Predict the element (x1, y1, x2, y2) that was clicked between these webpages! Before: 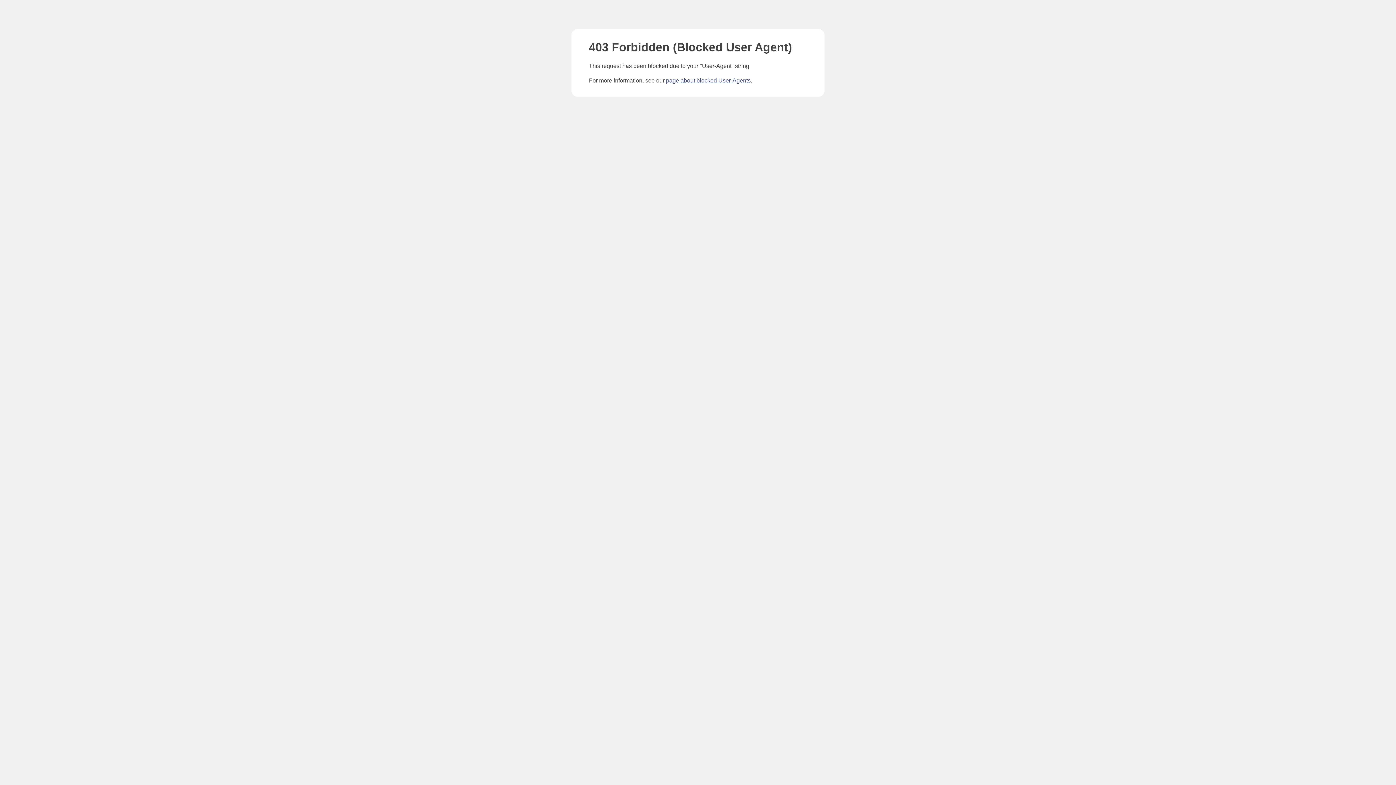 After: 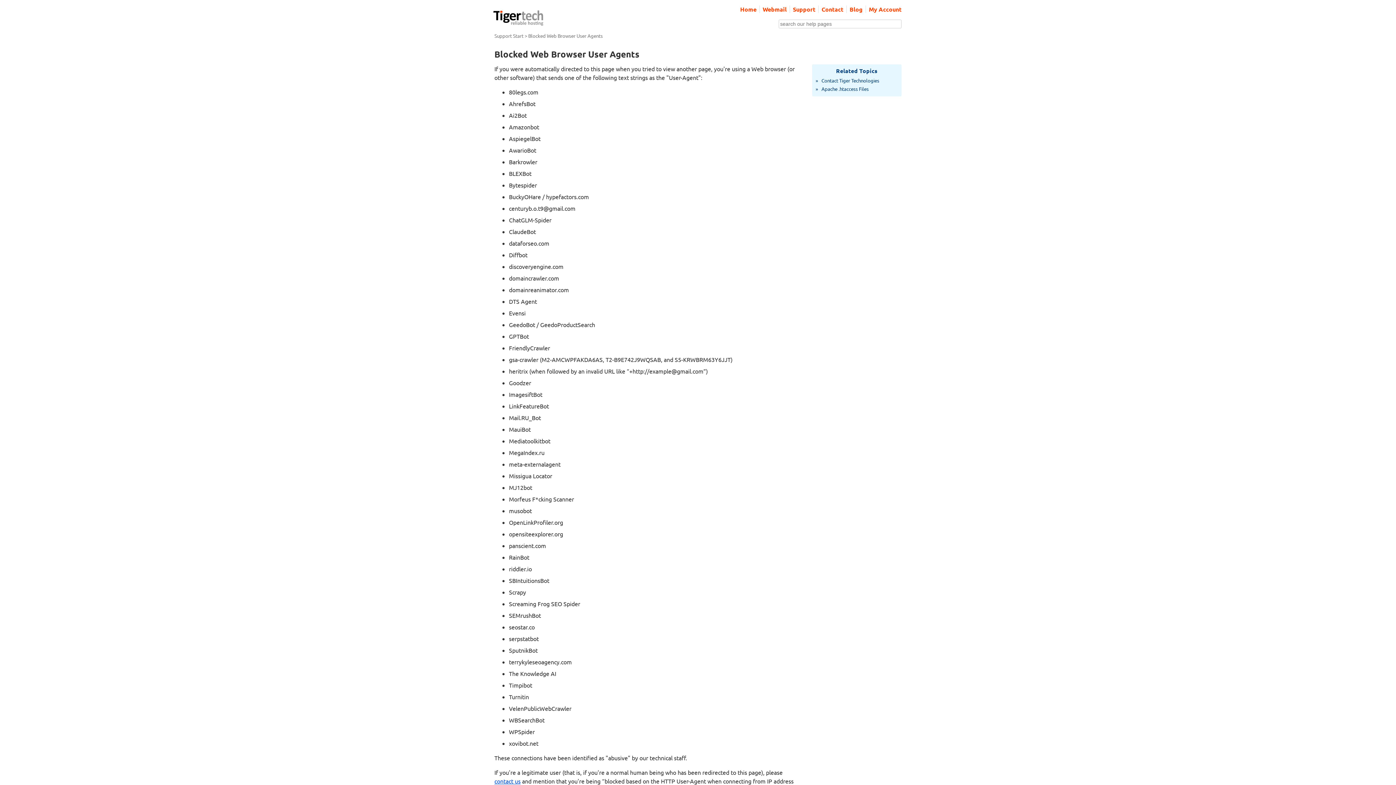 Action: bbox: (666, 77, 750, 83) label: page about blocked User-Agents